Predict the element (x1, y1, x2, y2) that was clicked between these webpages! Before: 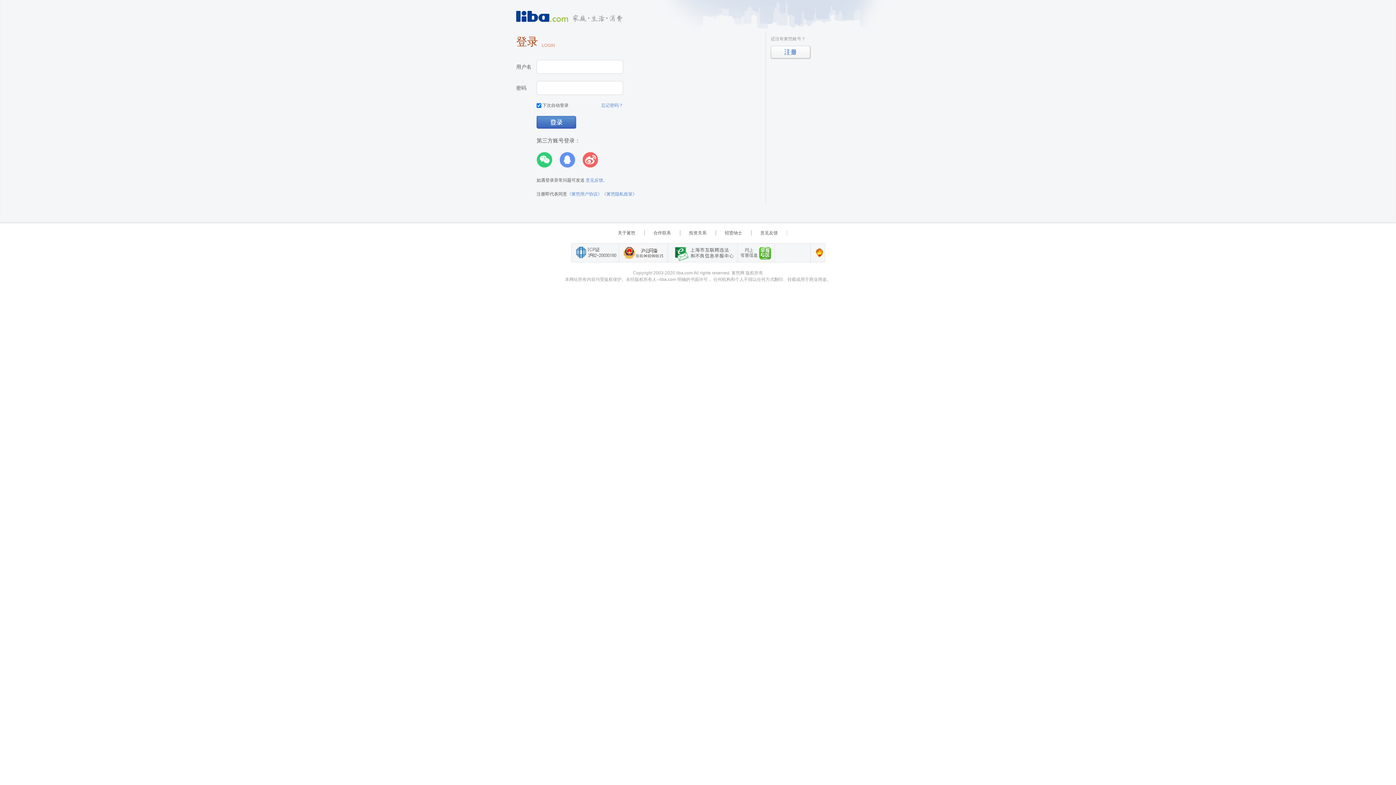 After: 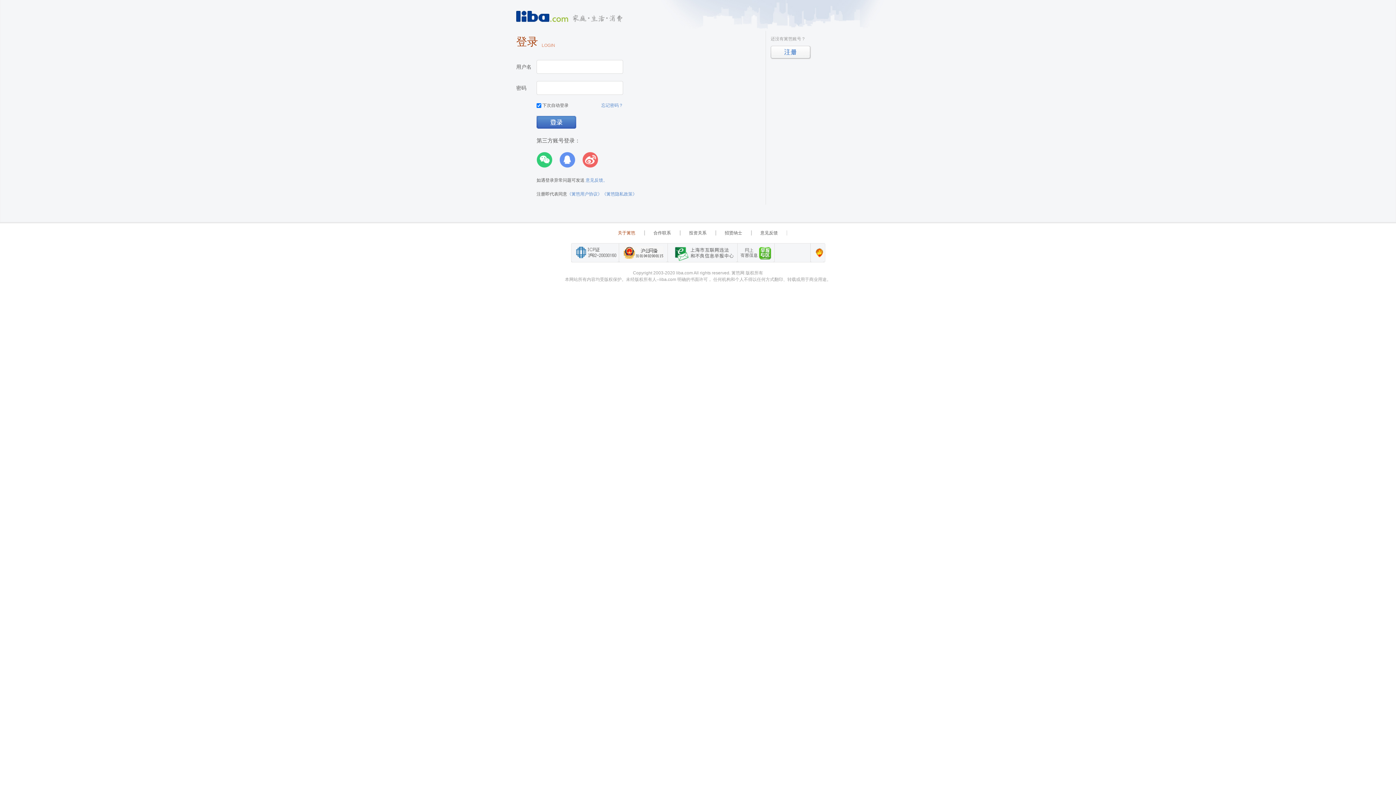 Action: bbox: (609, 230, 644, 235) label: 关于篱笆